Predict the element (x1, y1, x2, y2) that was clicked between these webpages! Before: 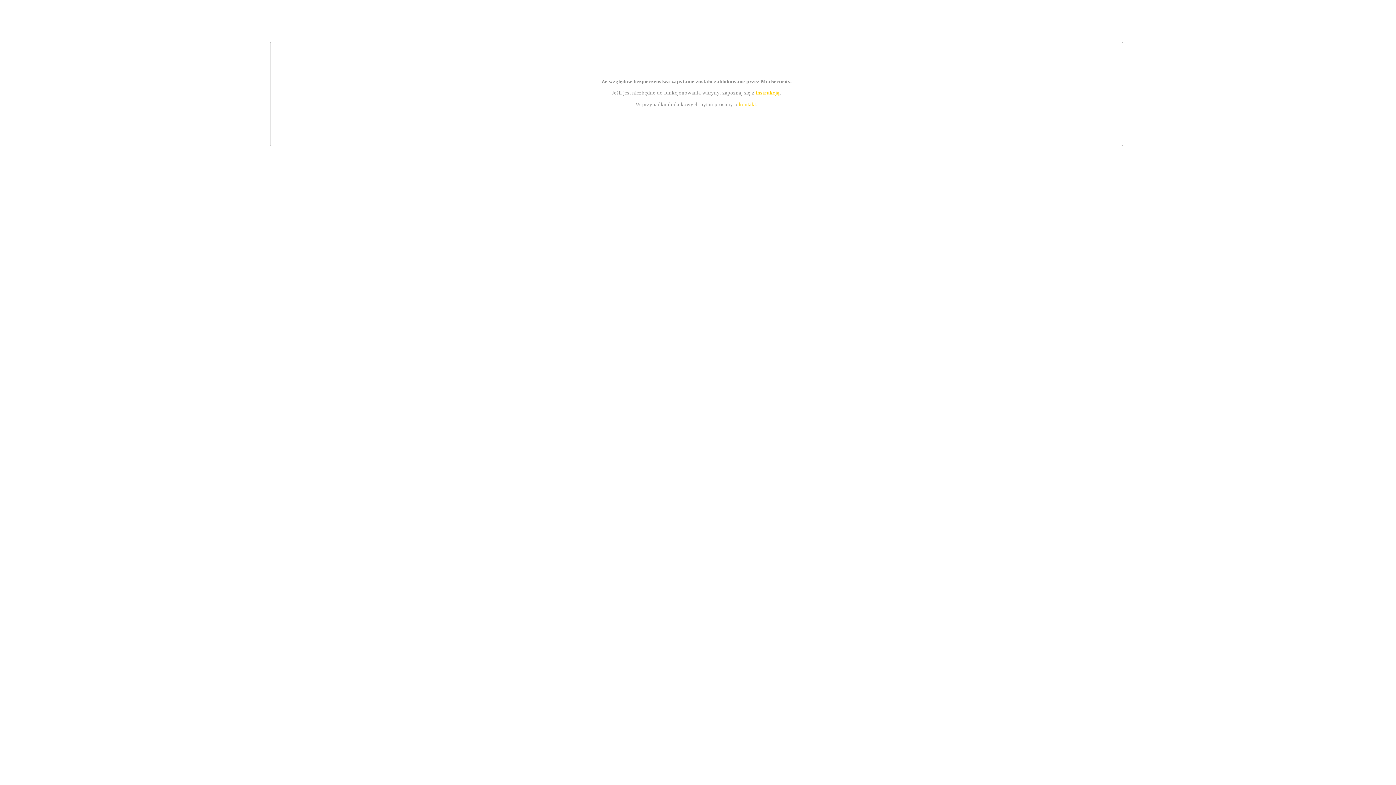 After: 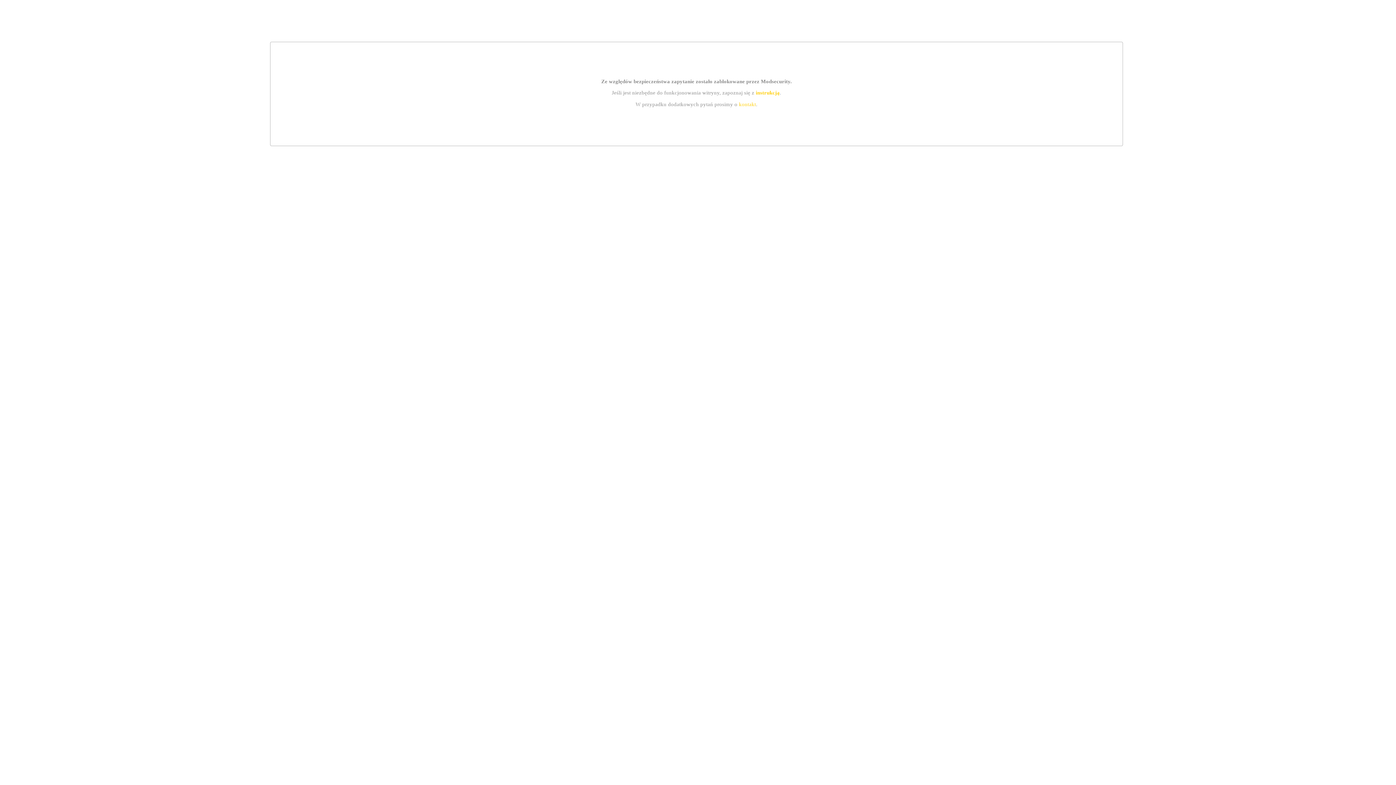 Action: bbox: (755, 89, 779, 95) label: instrukcją